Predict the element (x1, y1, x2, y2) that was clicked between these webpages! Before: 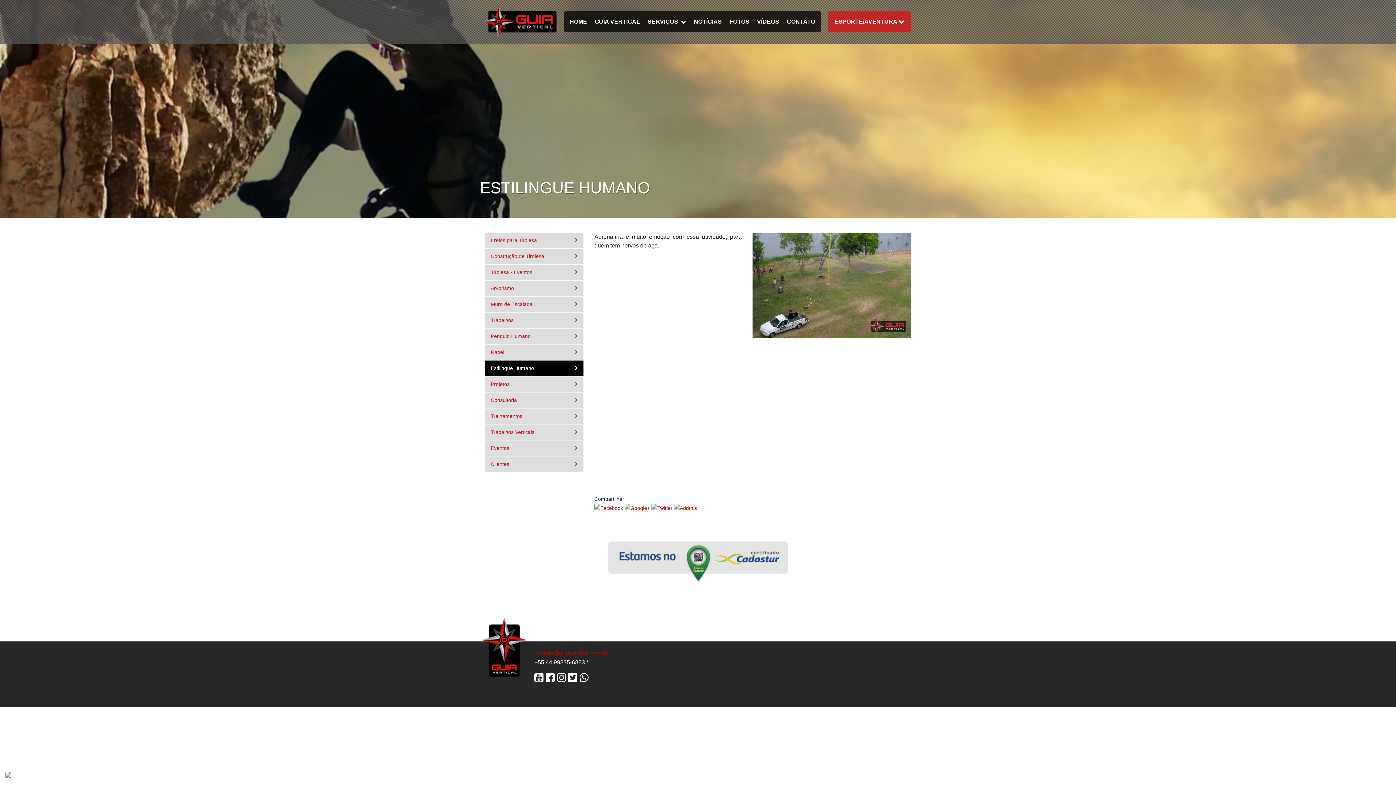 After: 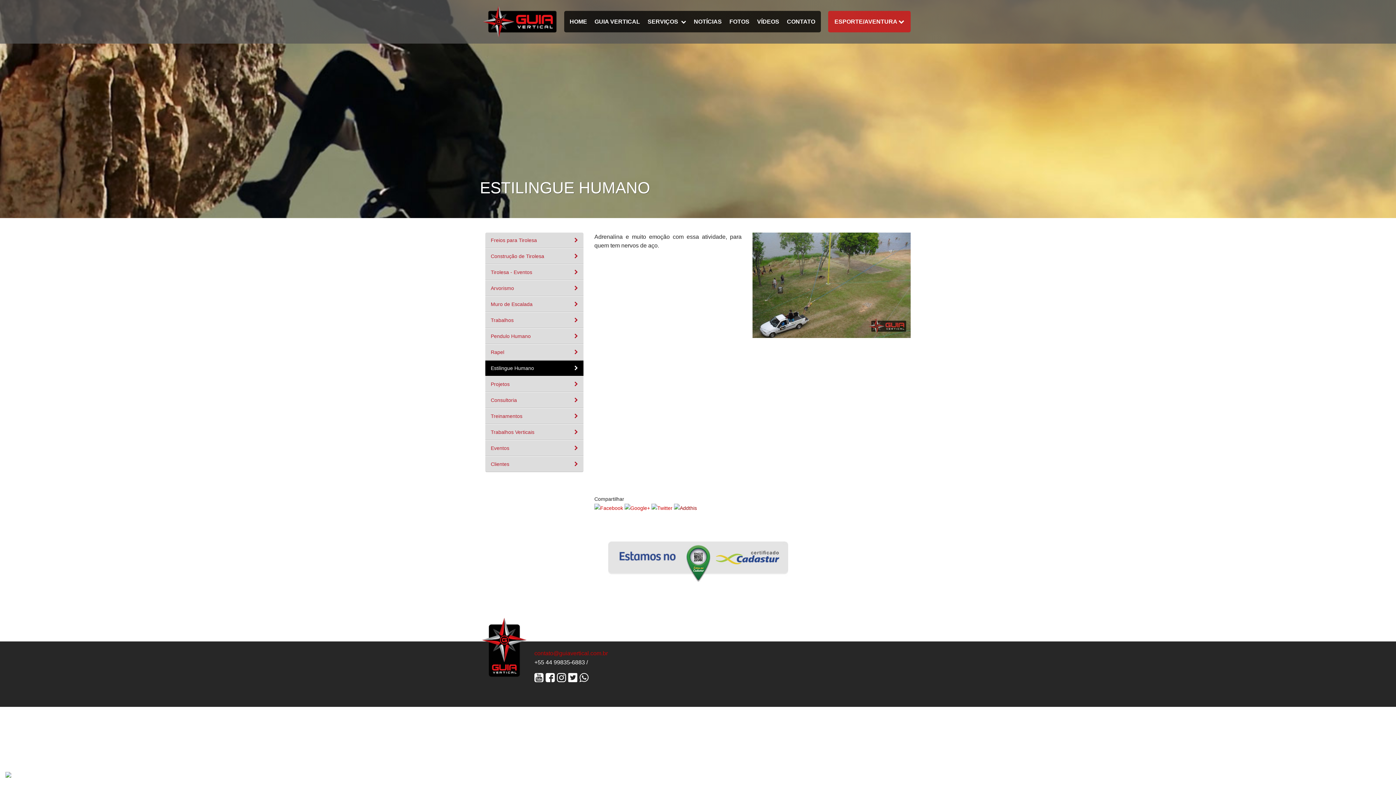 Action: bbox: (674, 505, 697, 510)